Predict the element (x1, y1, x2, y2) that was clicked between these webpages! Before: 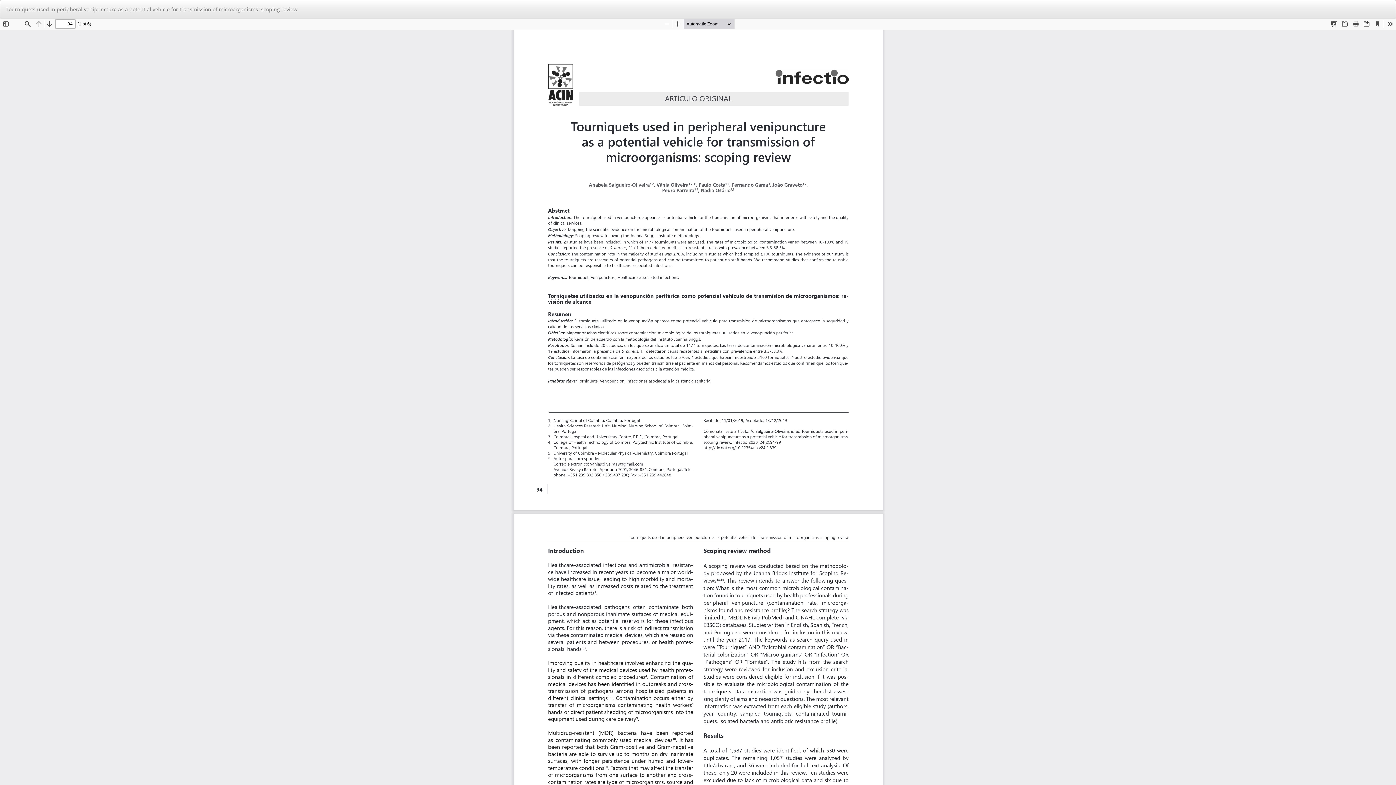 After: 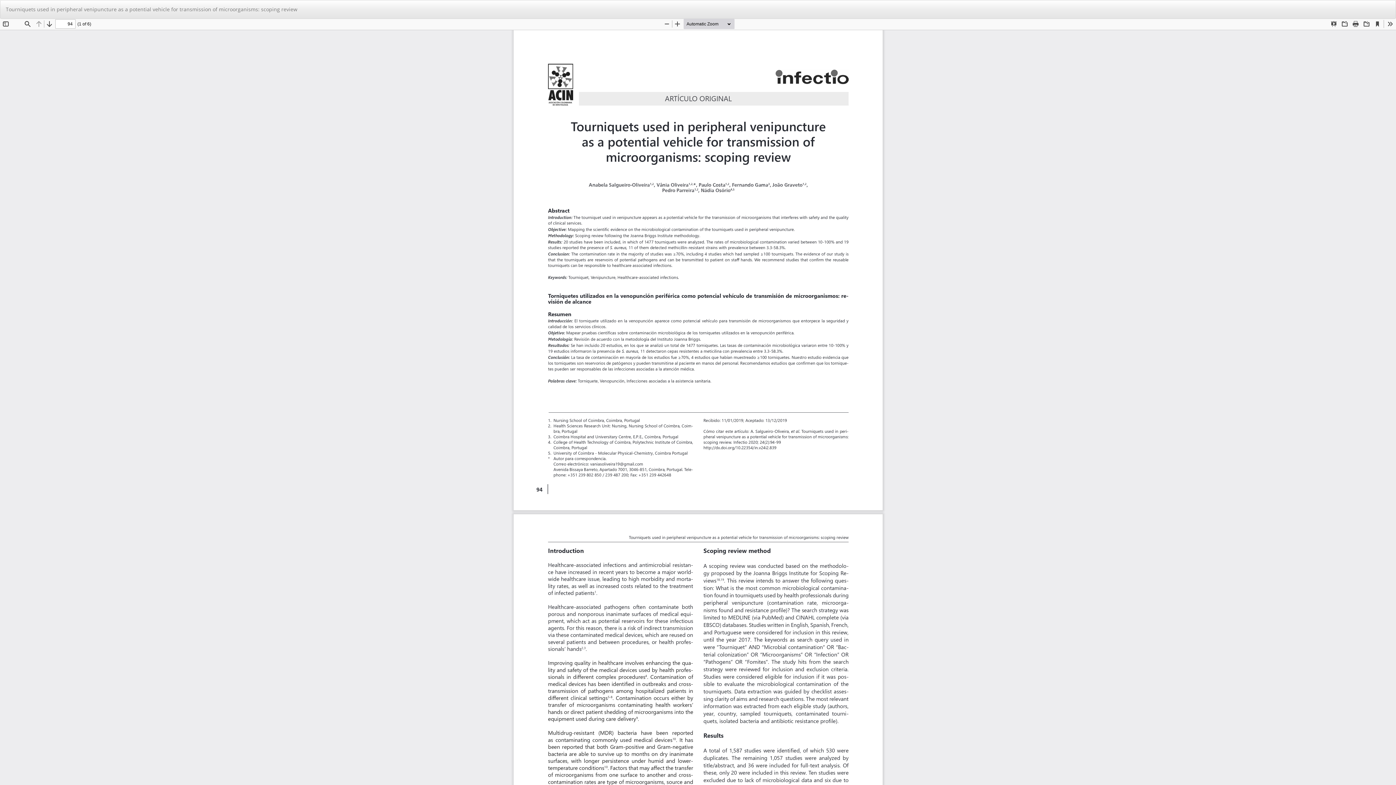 Action: label: Descargar
Descargar PDF bbox: (1385, 0, 1396, 11)